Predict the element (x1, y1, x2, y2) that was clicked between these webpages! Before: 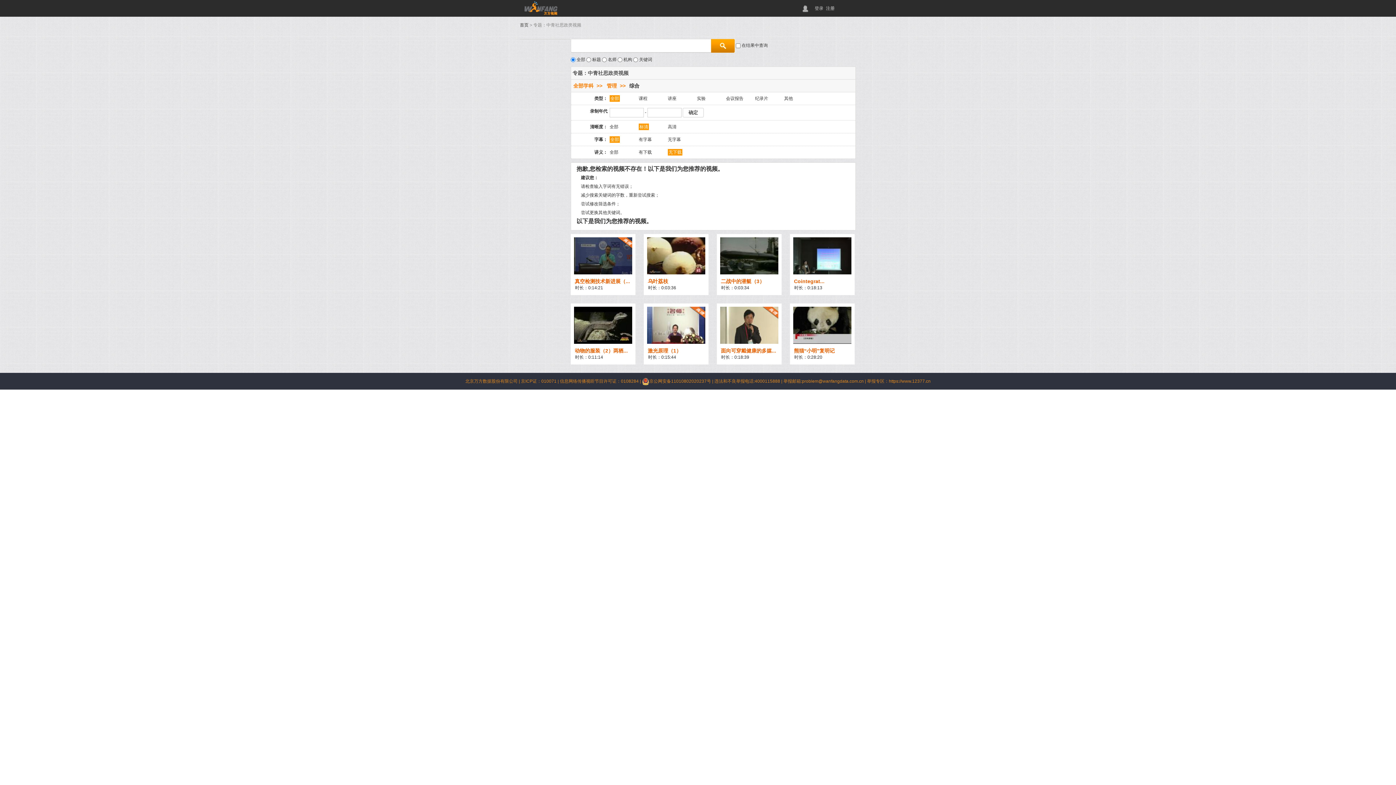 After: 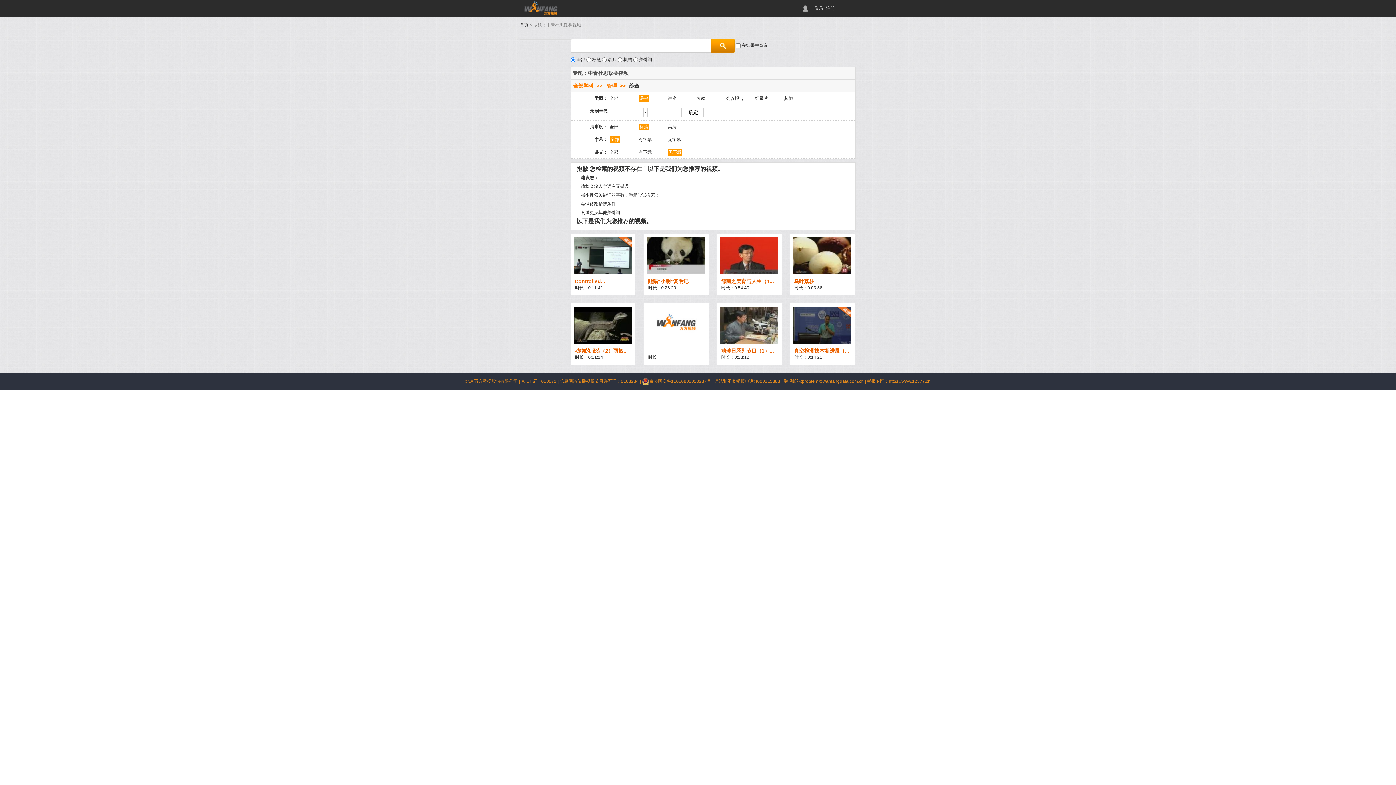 Action: label: 课程 bbox: (638, 95, 668, 101)